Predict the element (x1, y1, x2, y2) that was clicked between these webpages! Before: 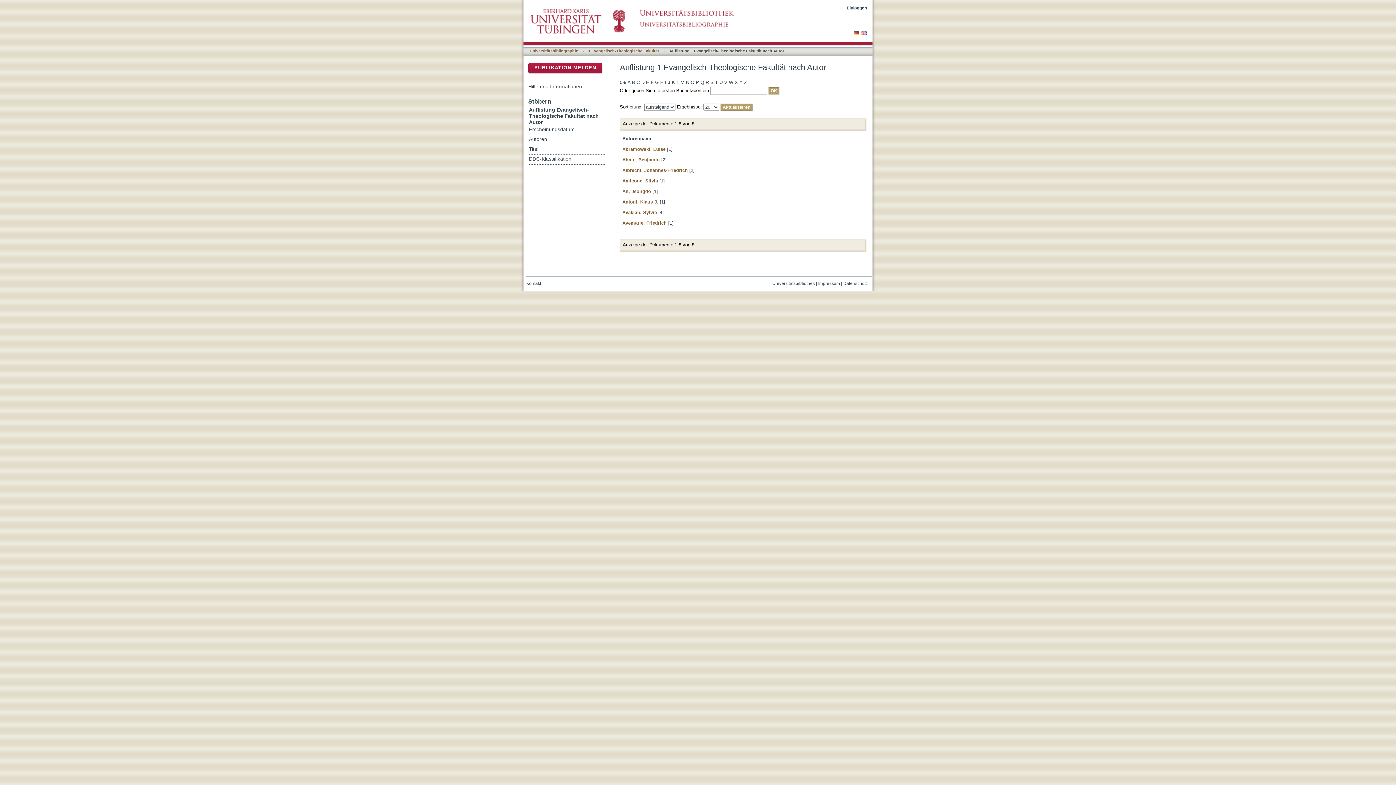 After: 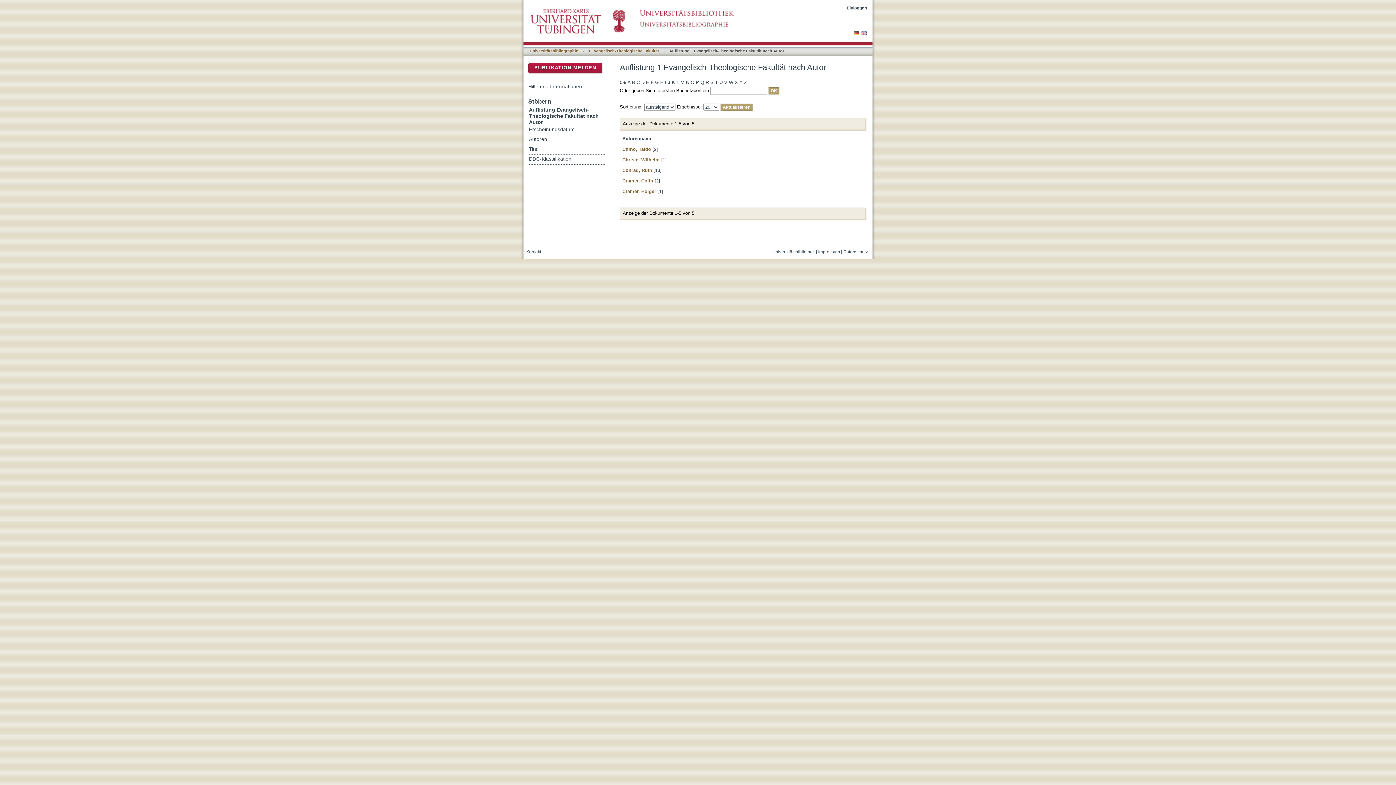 Action: label: C bbox: (636, 78, 640, 87)